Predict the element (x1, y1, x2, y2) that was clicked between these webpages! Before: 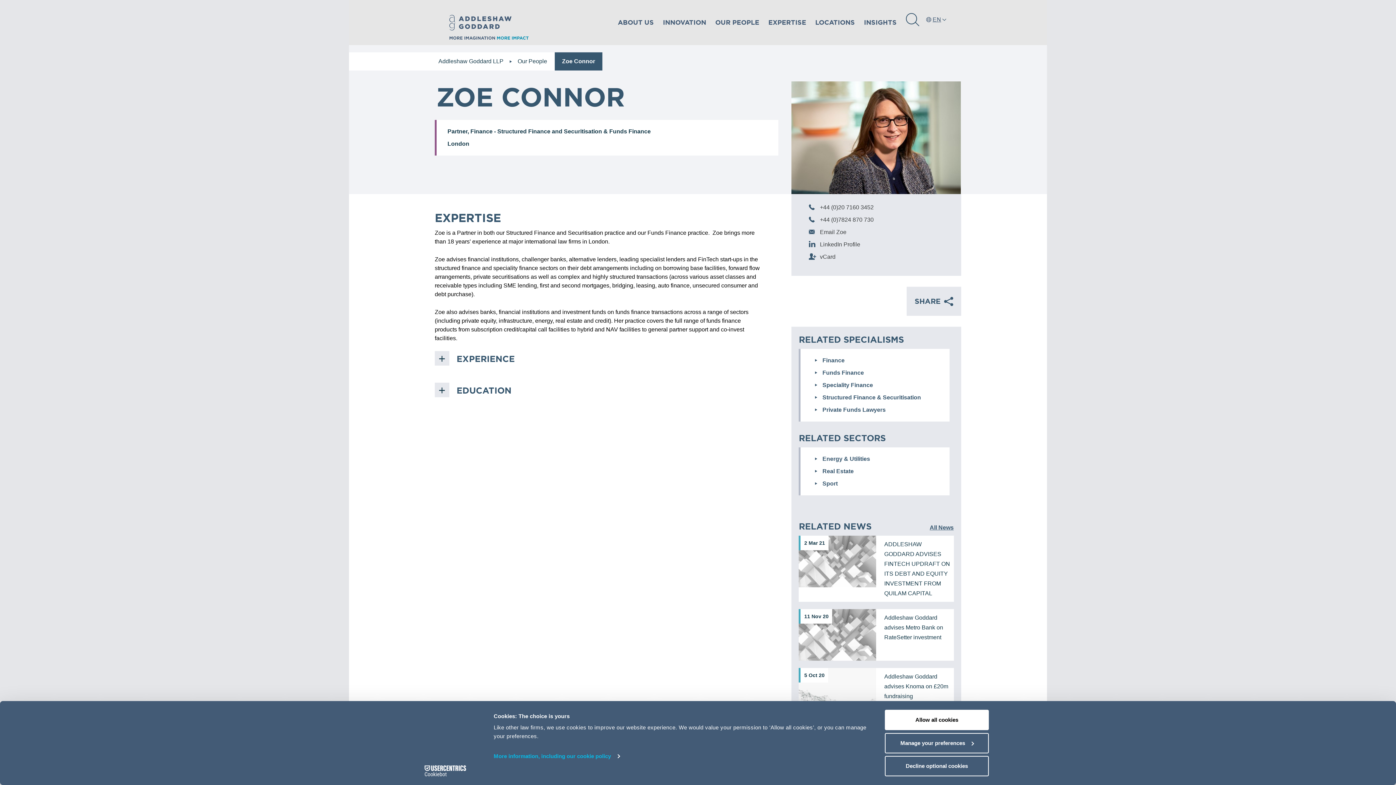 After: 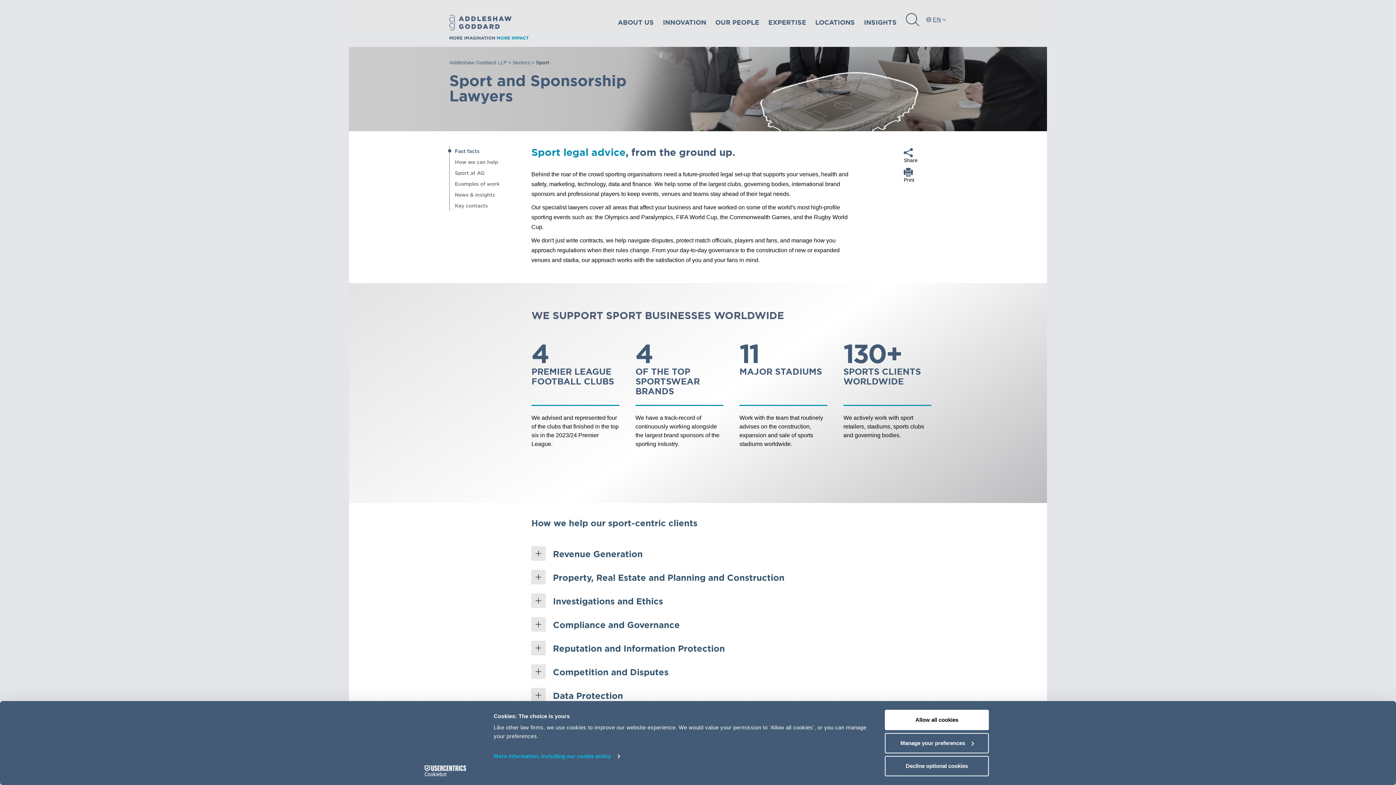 Action: label: Sport bbox: (822, 480, 837, 486)